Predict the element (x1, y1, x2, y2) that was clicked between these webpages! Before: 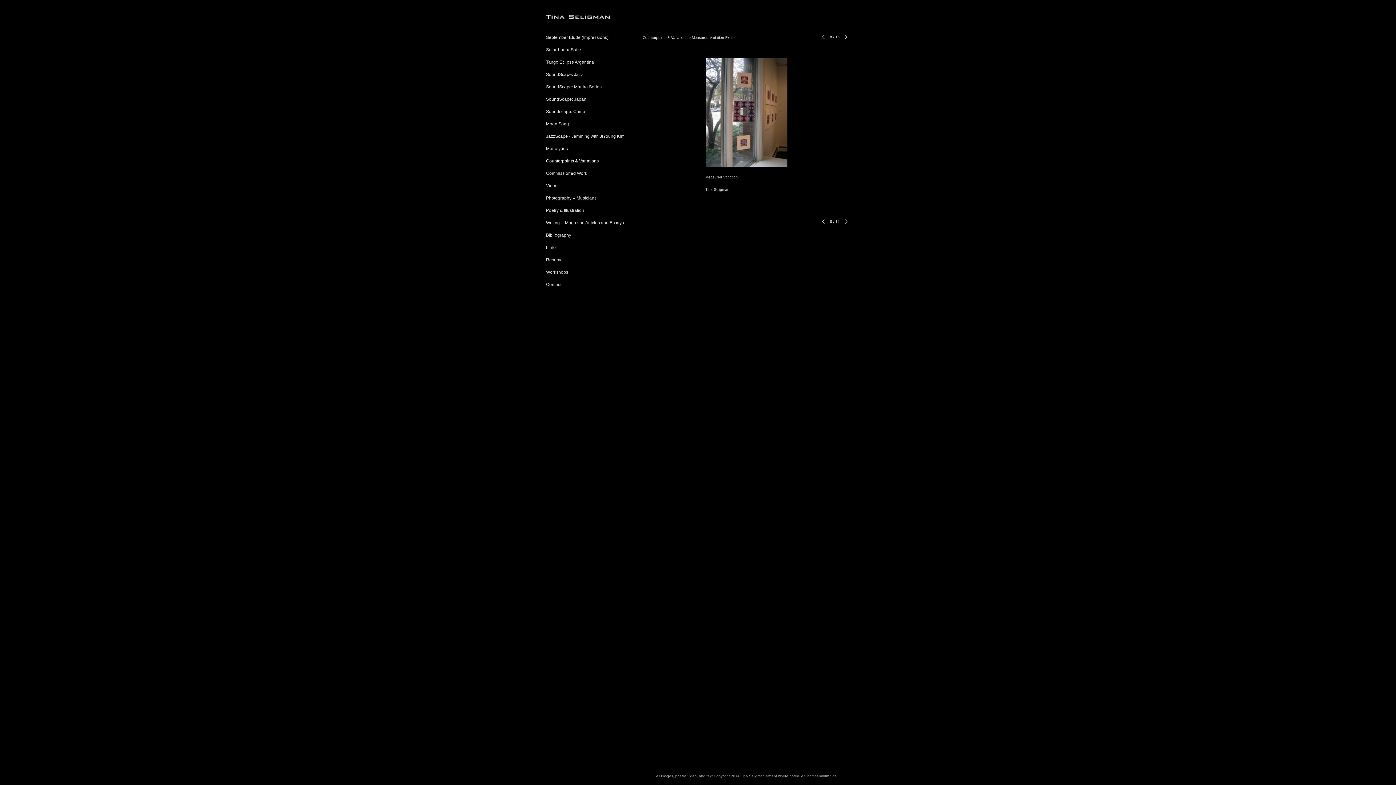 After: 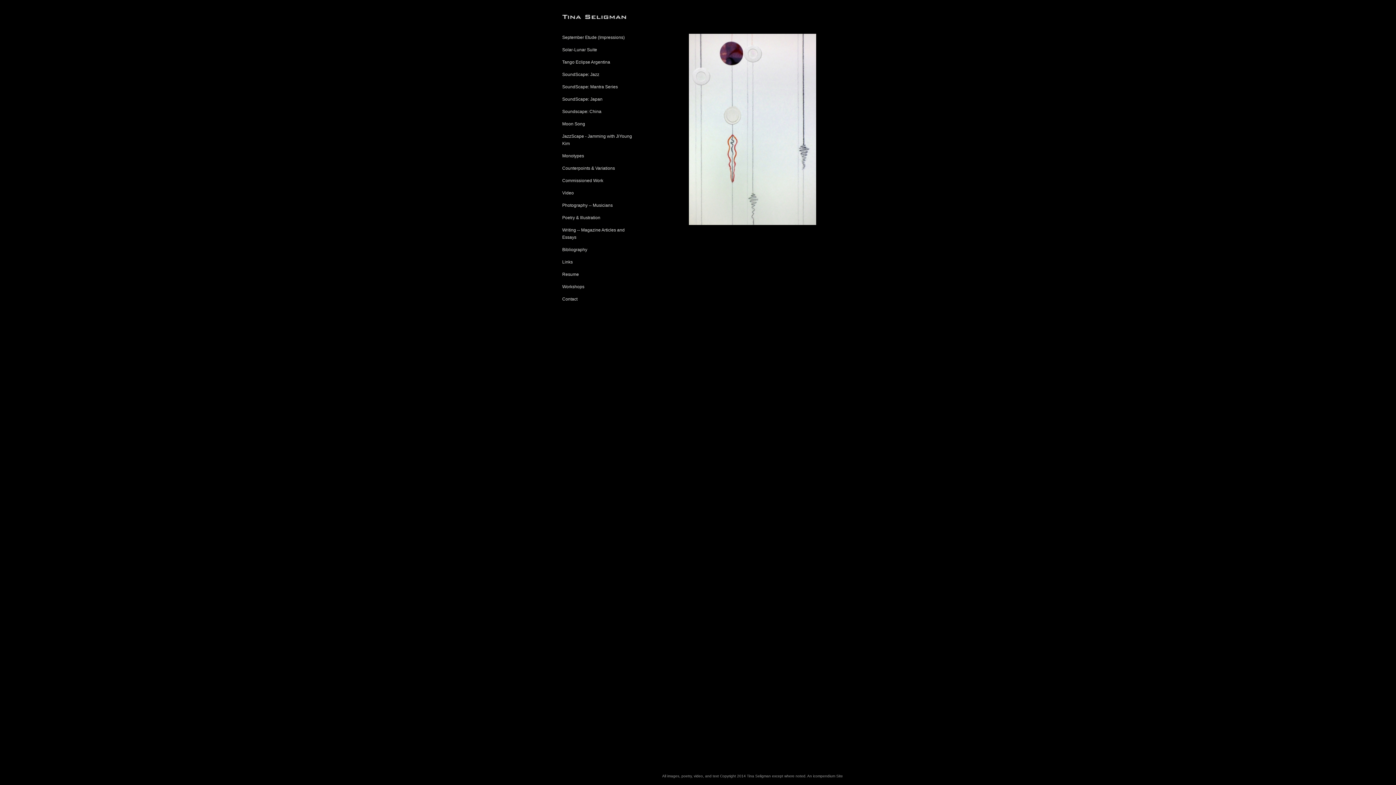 Action: bbox: (546, 12, 582, 21)